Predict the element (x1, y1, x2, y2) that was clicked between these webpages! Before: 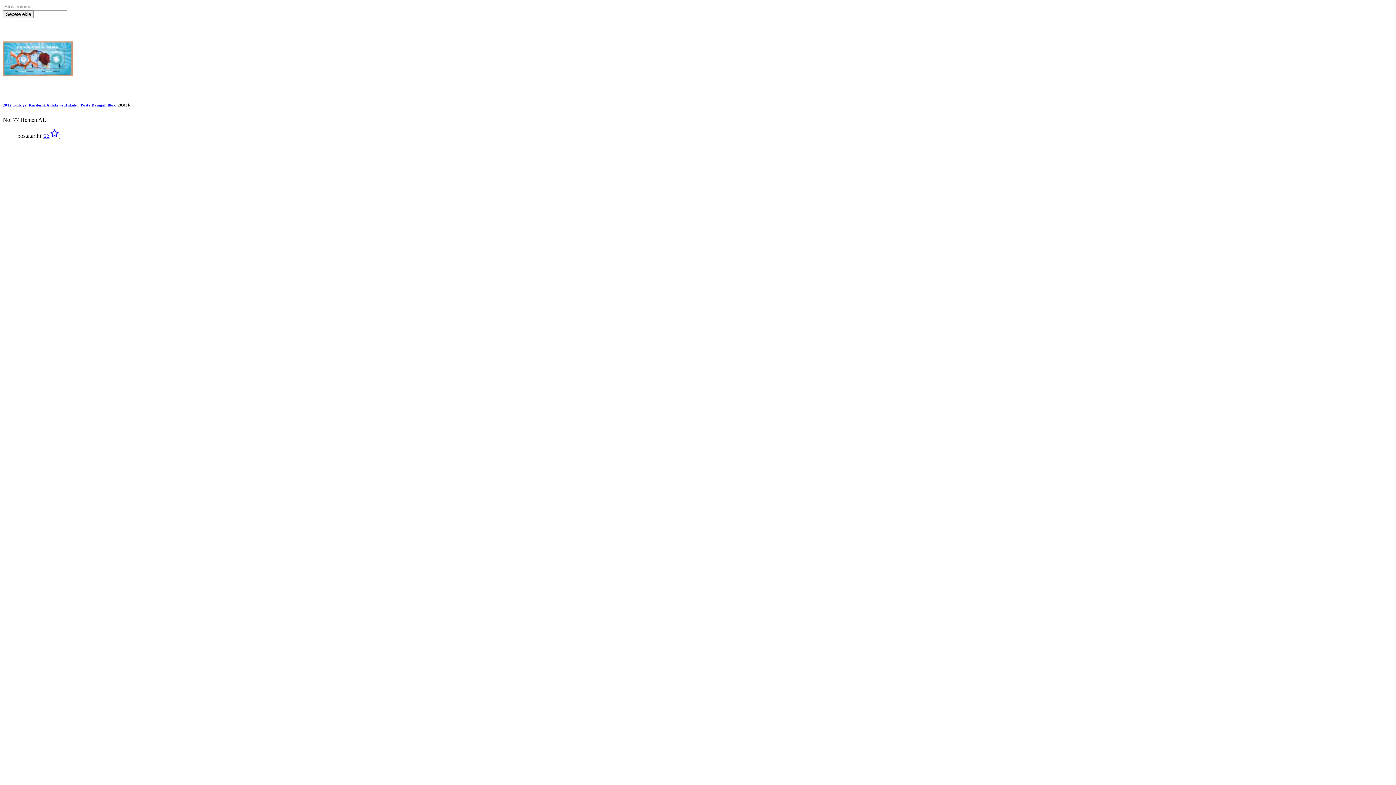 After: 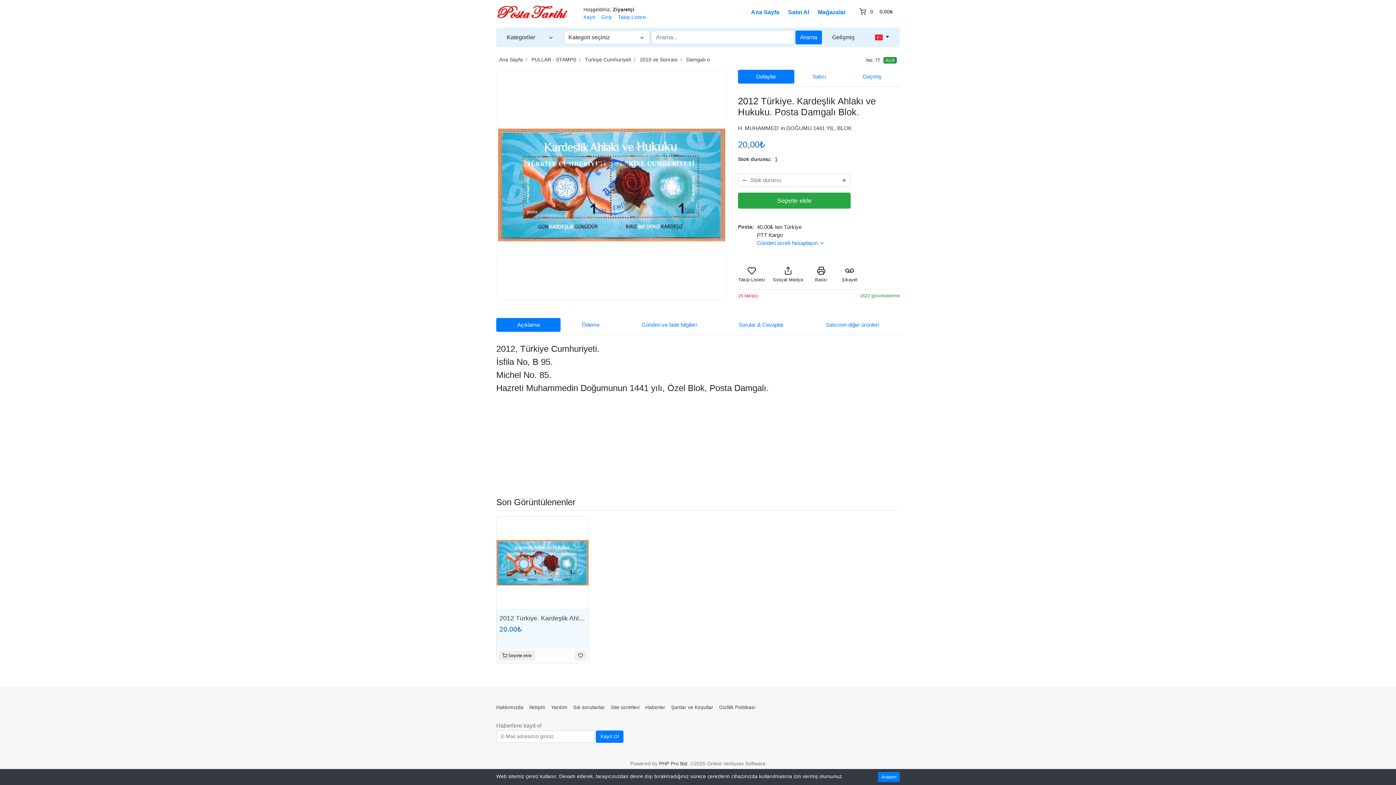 Action: bbox: (2, 88, 72, 94)